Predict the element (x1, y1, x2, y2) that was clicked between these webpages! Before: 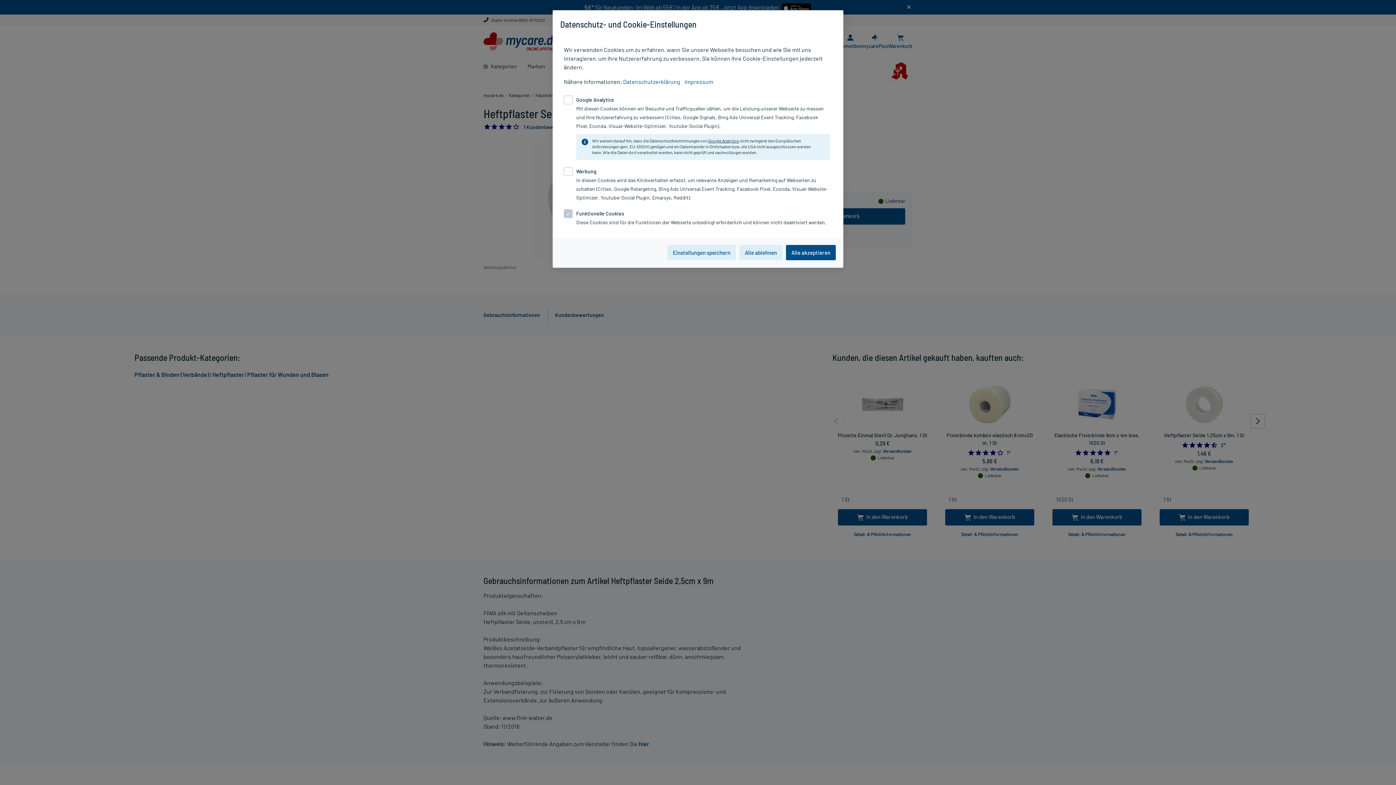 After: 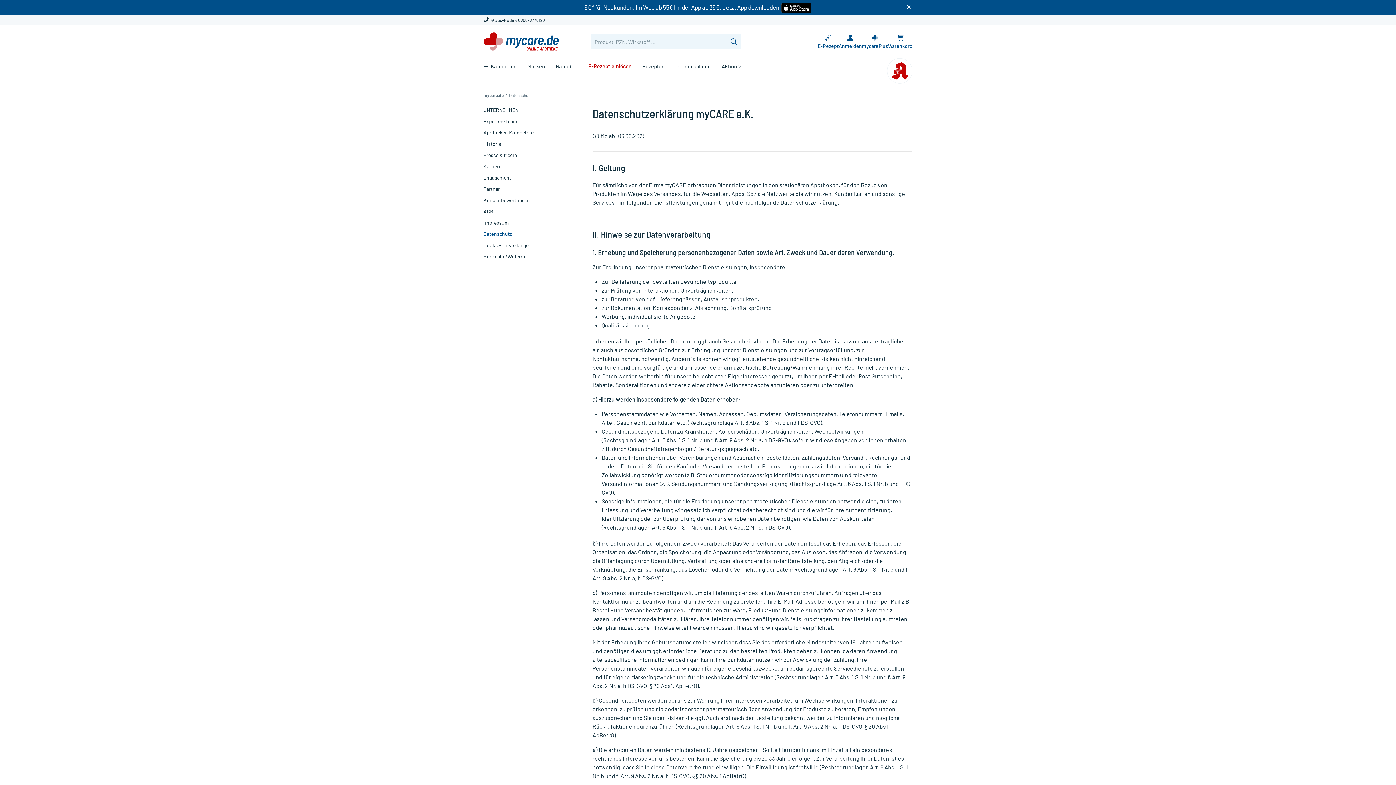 Action: bbox: (623, 78, 680, 85) label: Datenschutzerklärung